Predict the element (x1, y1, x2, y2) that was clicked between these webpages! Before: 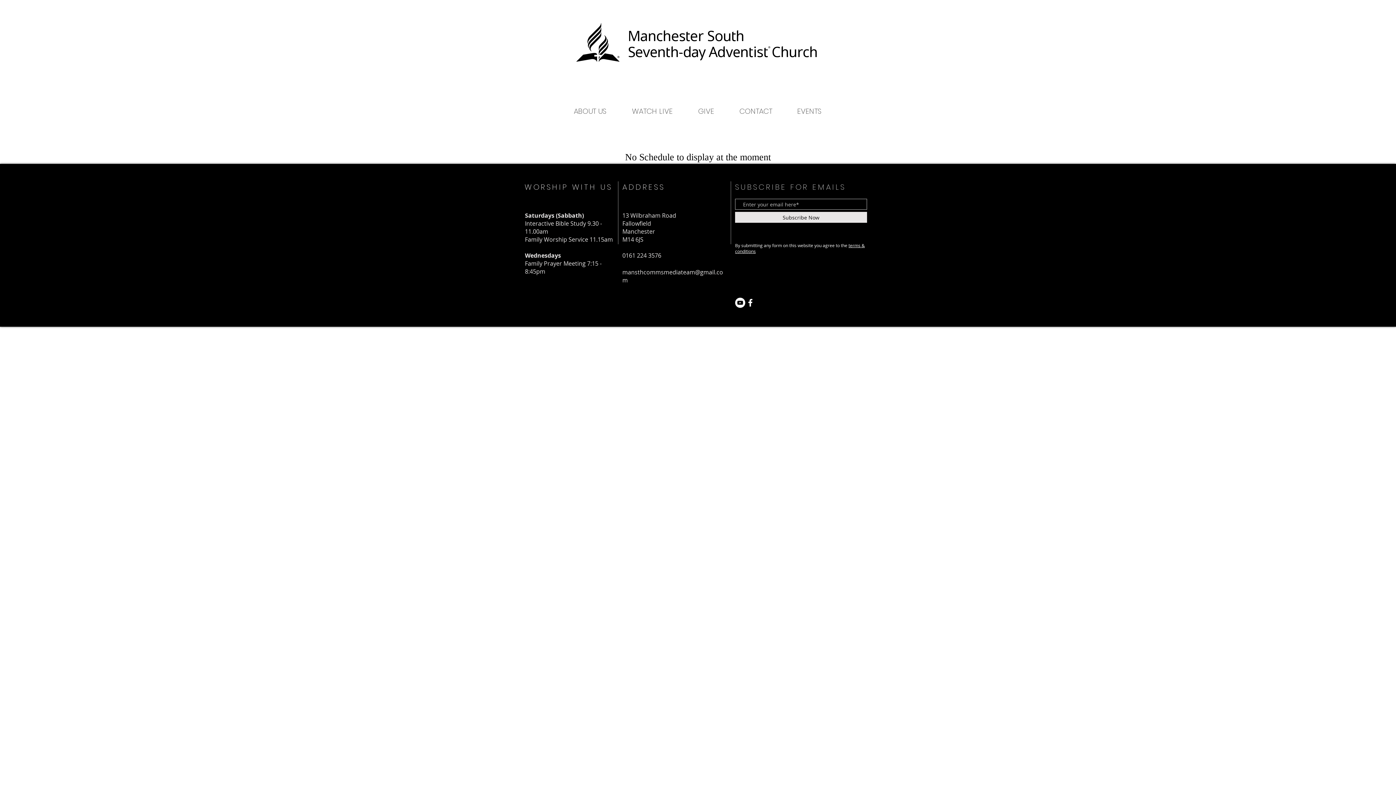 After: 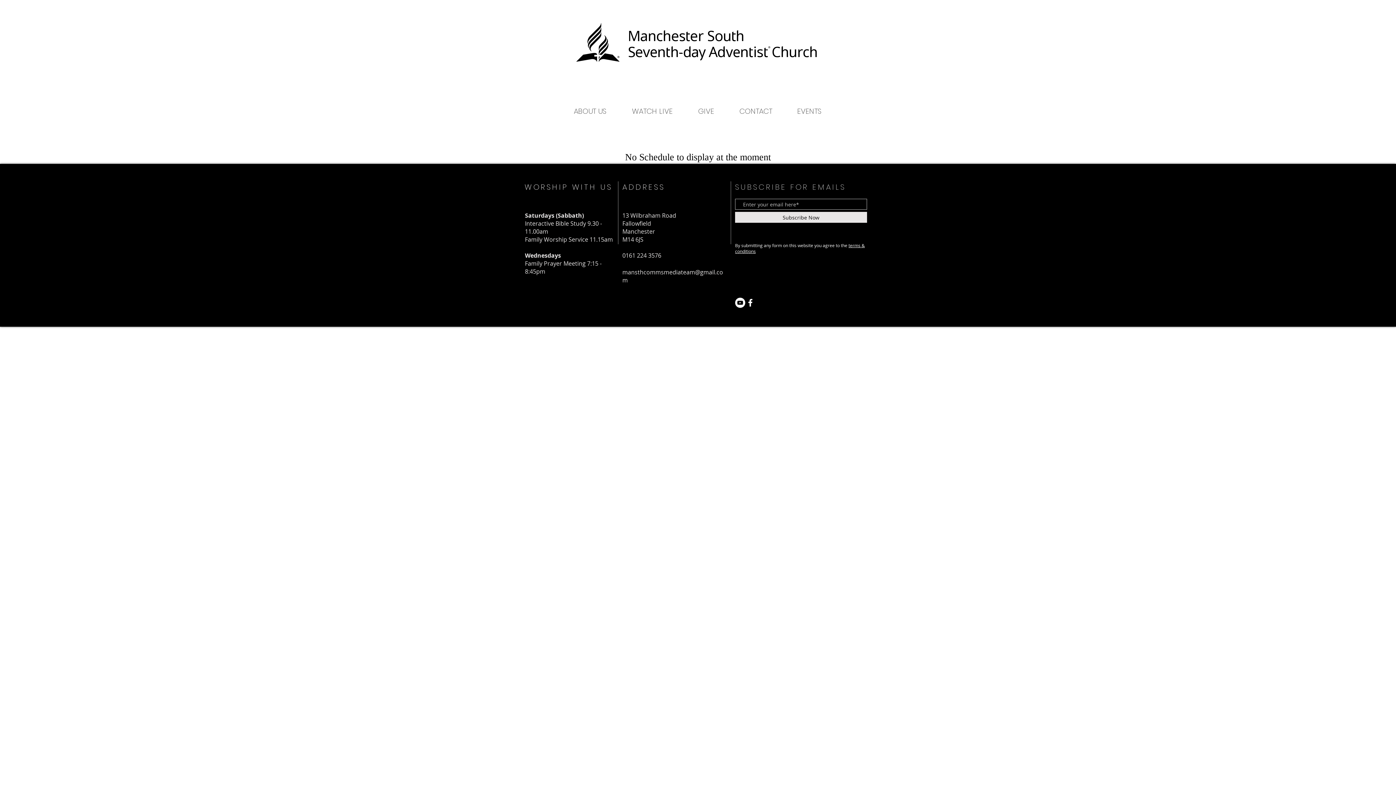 Action: label: Facebook bbox: (745, 297, 755, 308)